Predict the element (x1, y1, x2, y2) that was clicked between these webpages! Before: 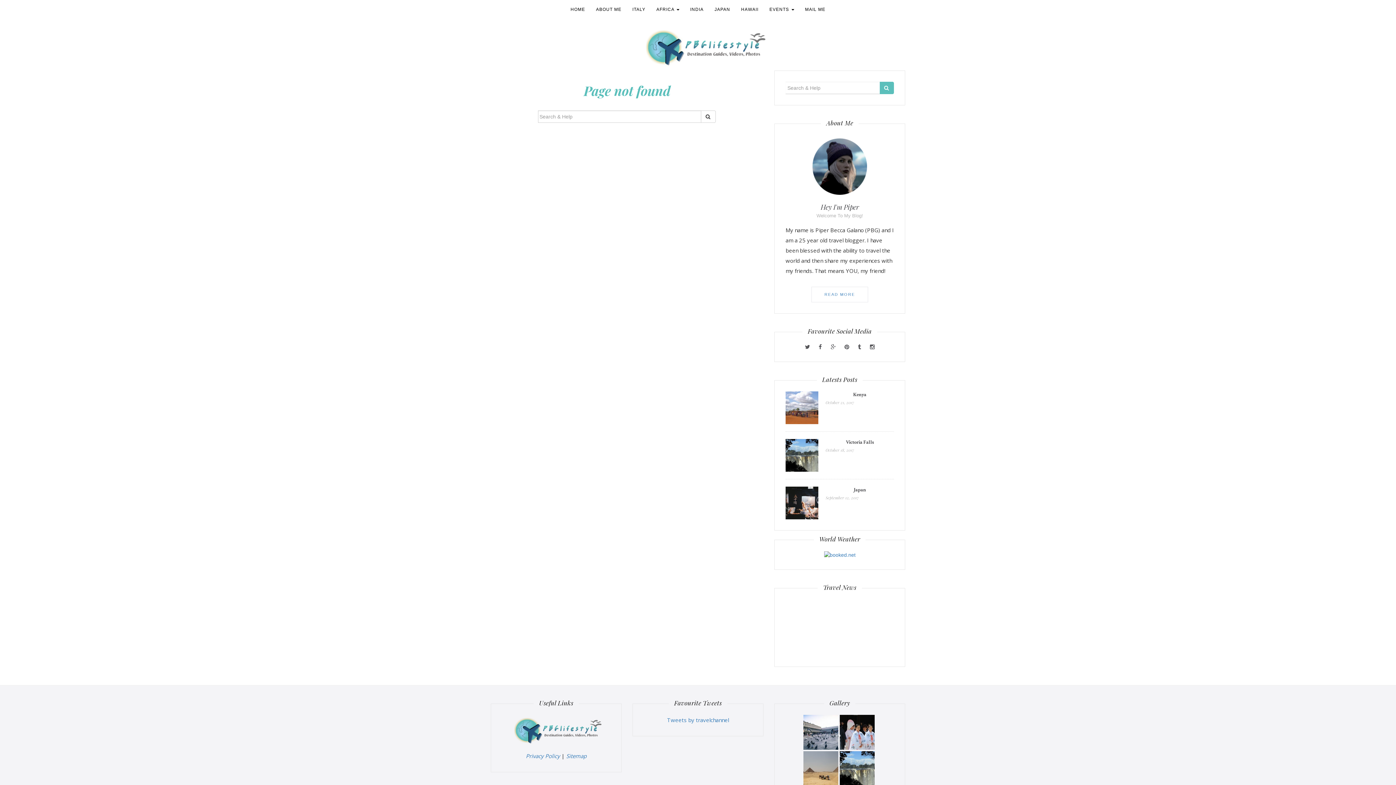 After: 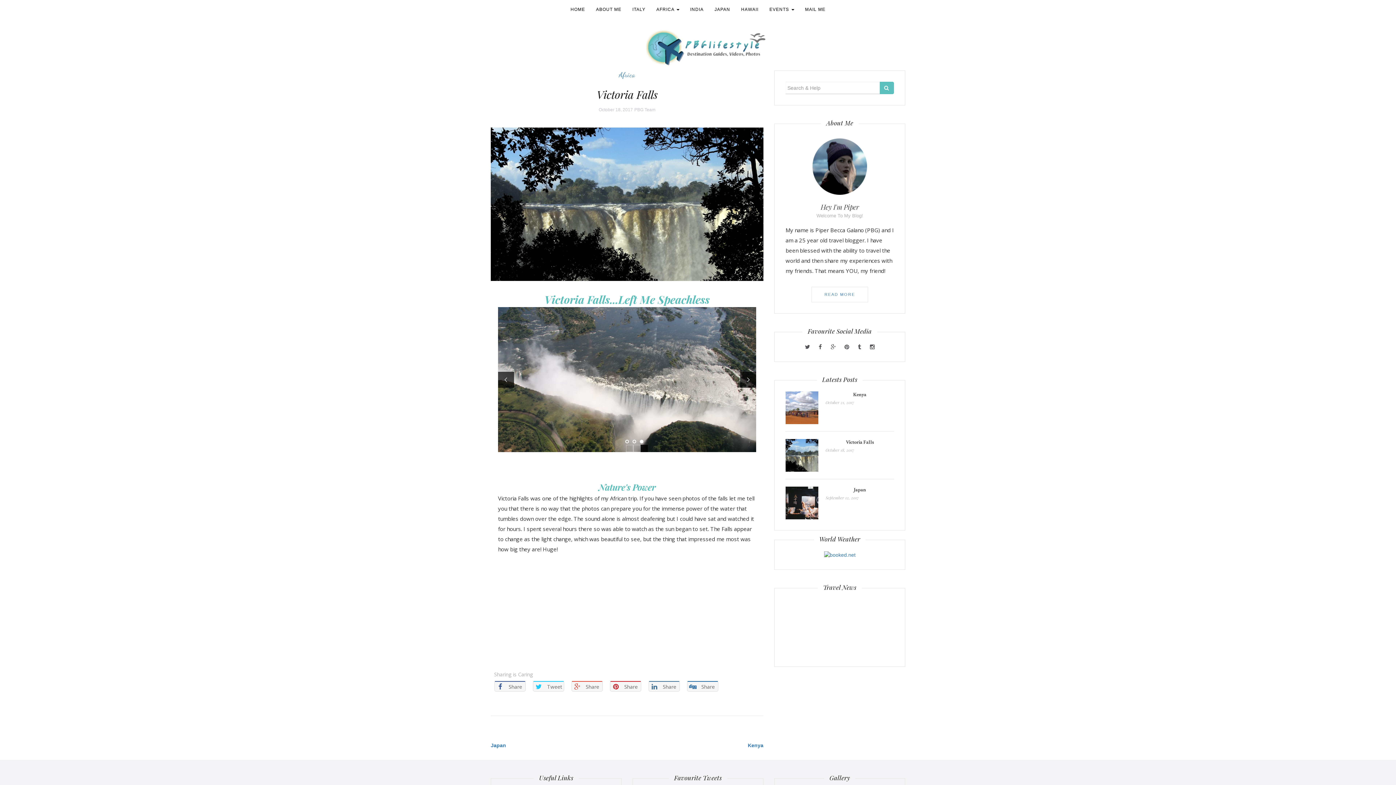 Action: bbox: (840, 765, 874, 771)